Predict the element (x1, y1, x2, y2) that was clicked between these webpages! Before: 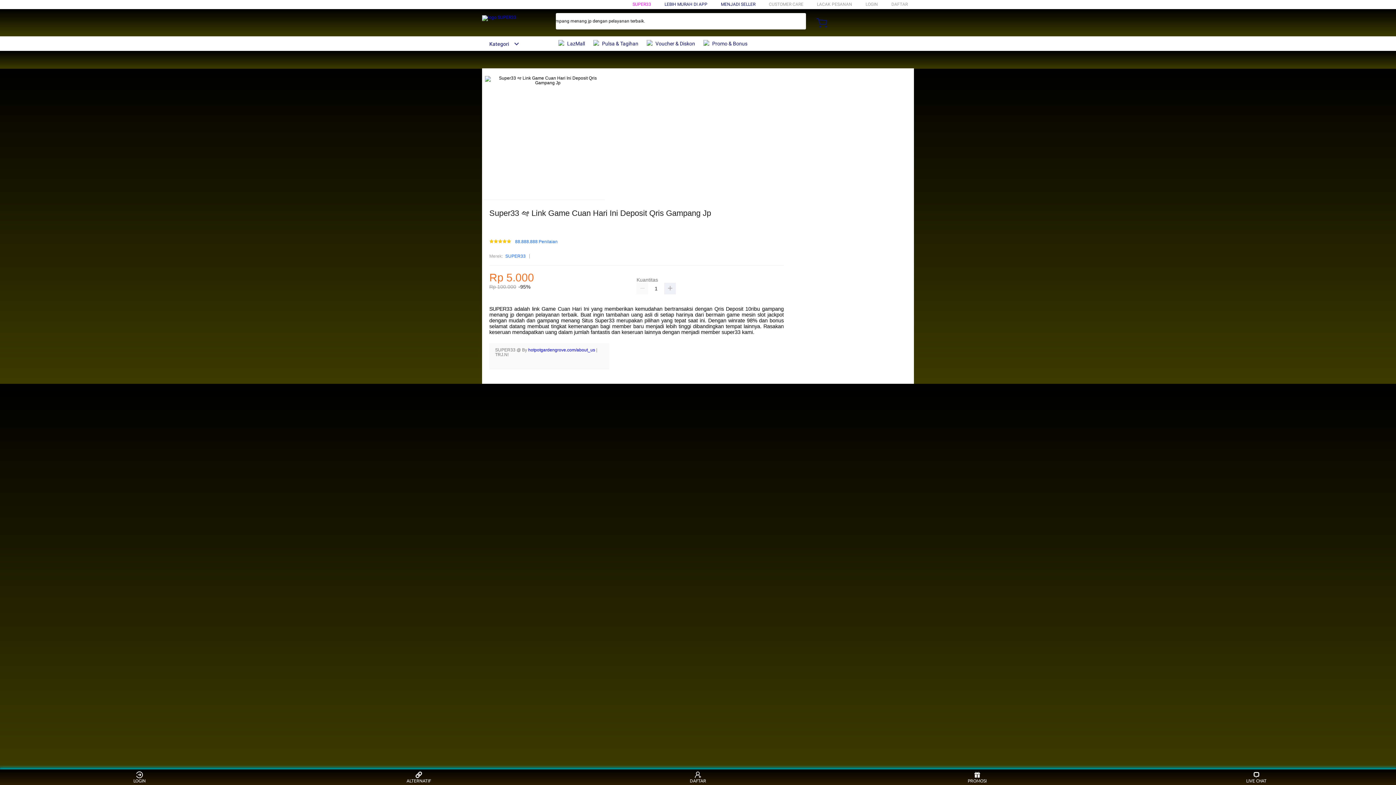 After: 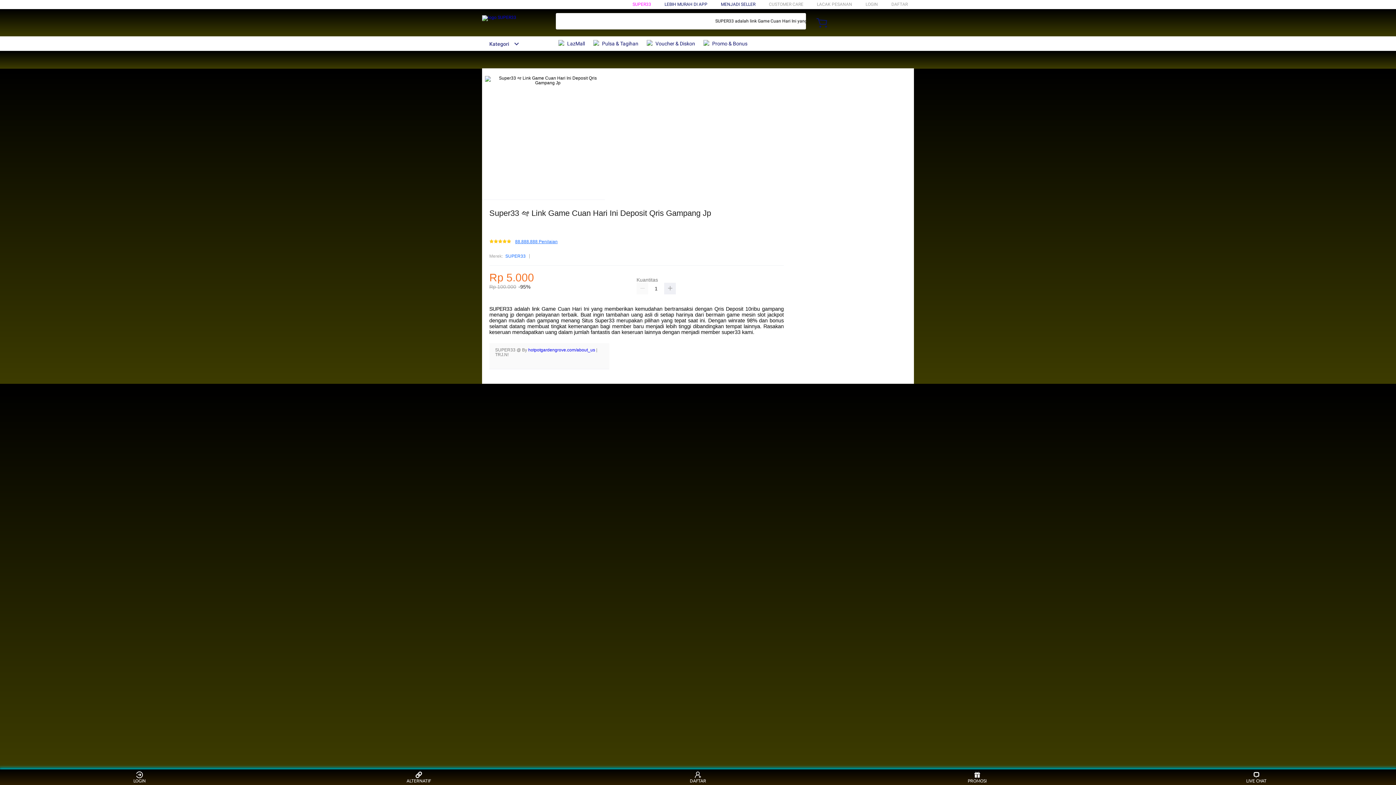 Action: bbox: (515, 239, 557, 244) label: 88.888.888 Penilaian